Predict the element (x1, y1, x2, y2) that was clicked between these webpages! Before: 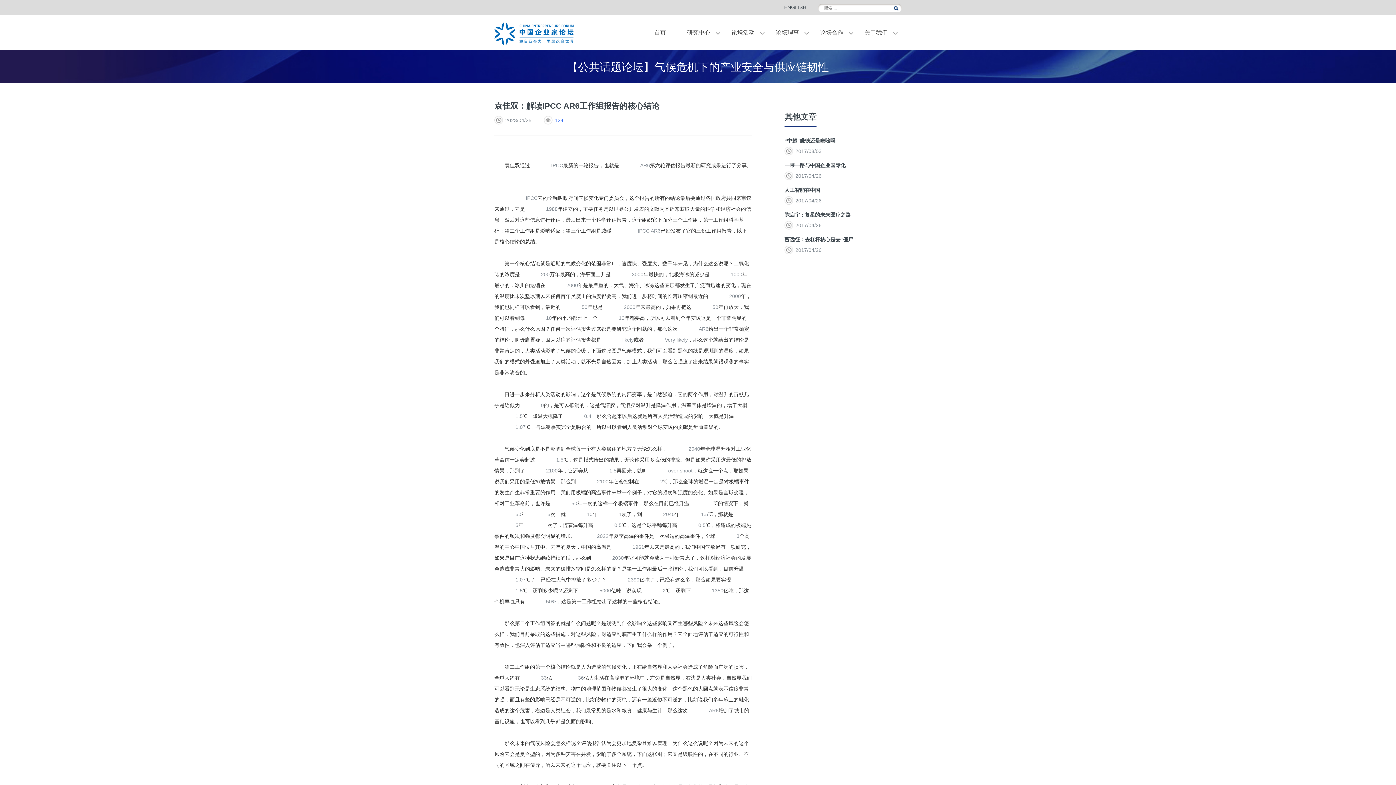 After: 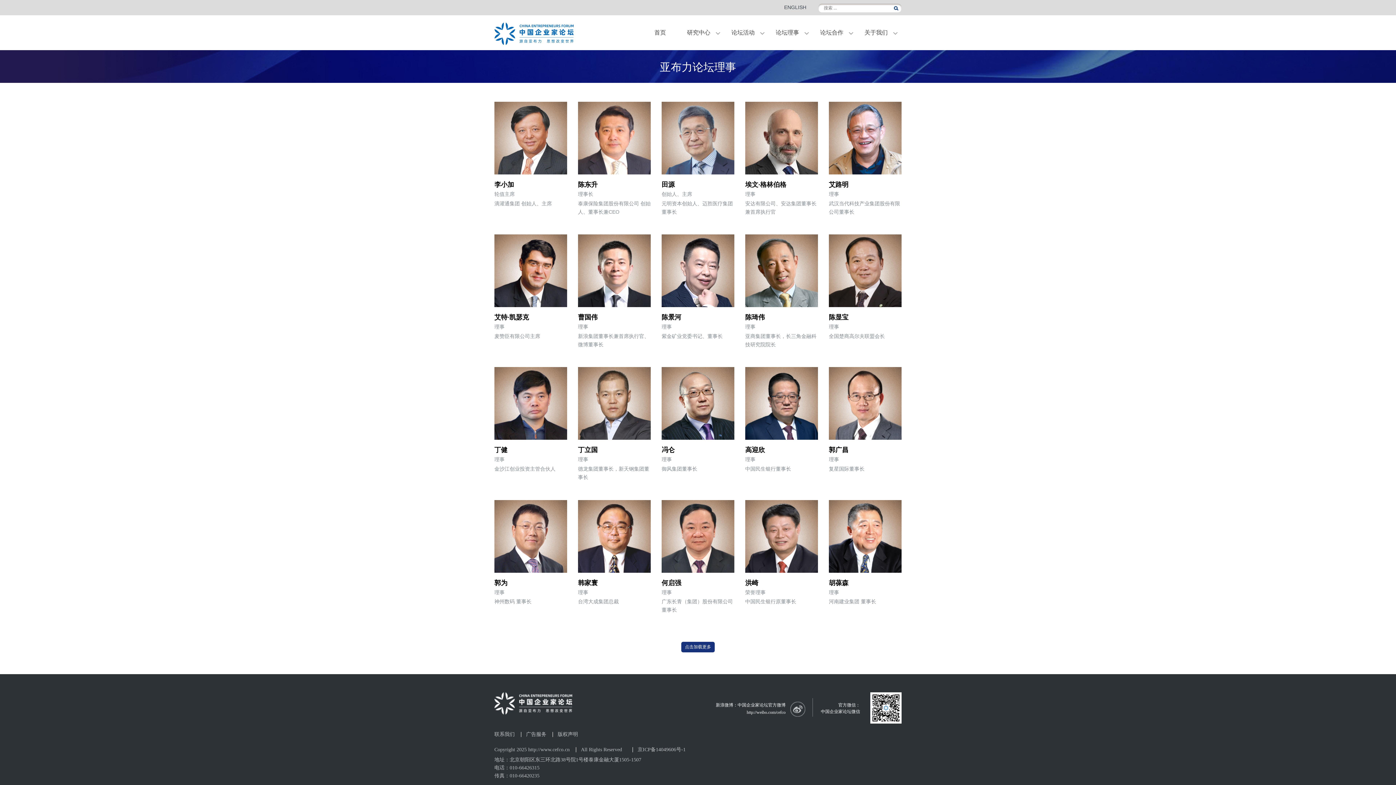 Action: bbox: (776, 28, 799, 44) label: 论坛理事